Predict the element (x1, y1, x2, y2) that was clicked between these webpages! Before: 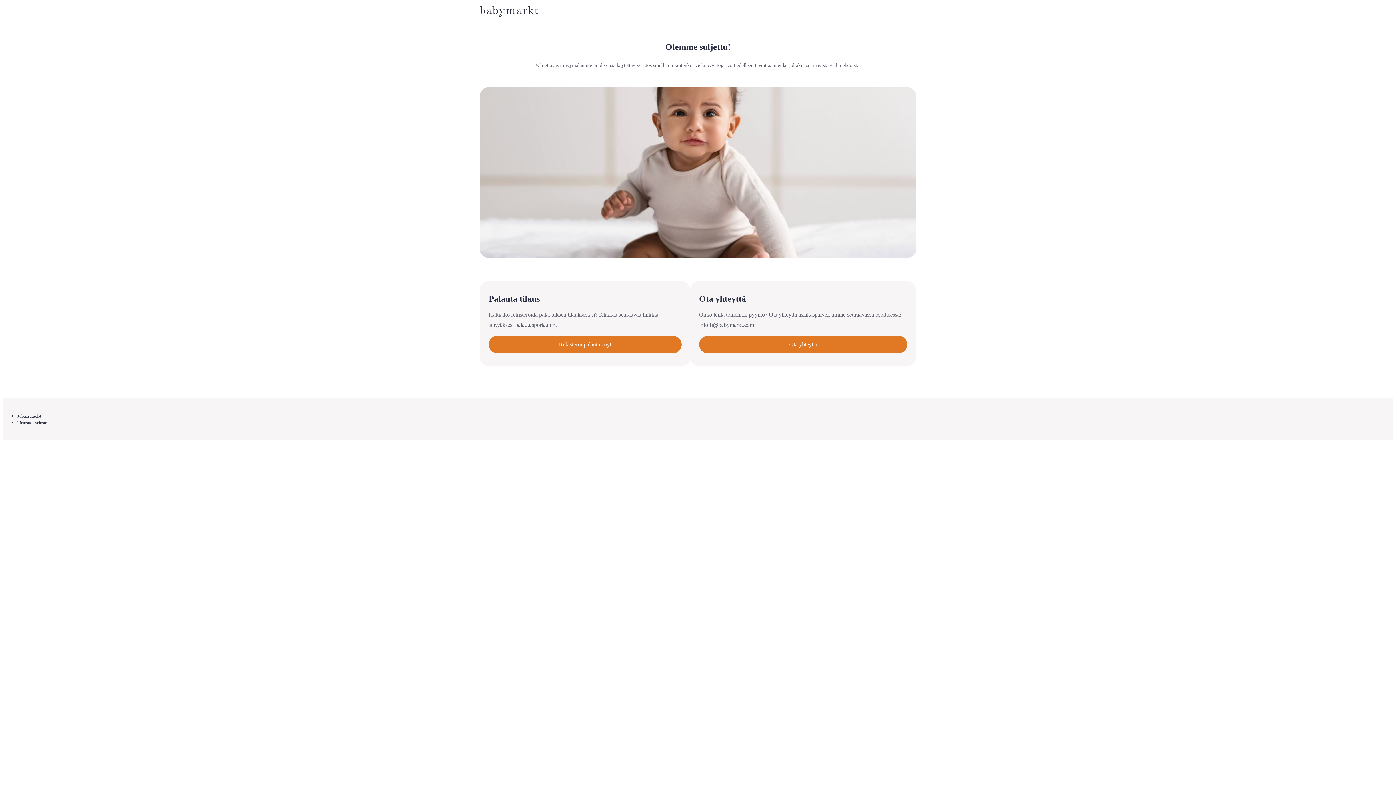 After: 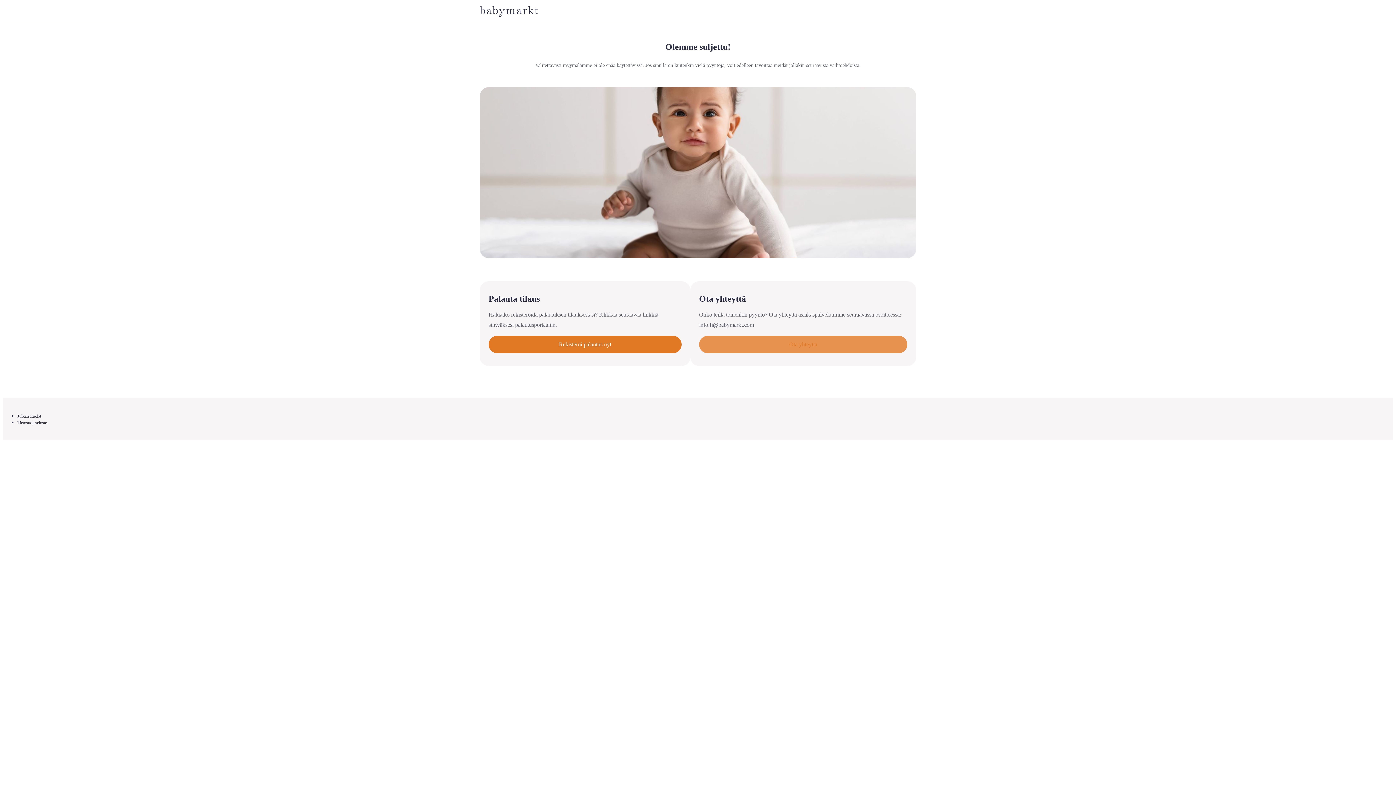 Action: bbox: (699, 336, 907, 353) label: Ota yhteyttä